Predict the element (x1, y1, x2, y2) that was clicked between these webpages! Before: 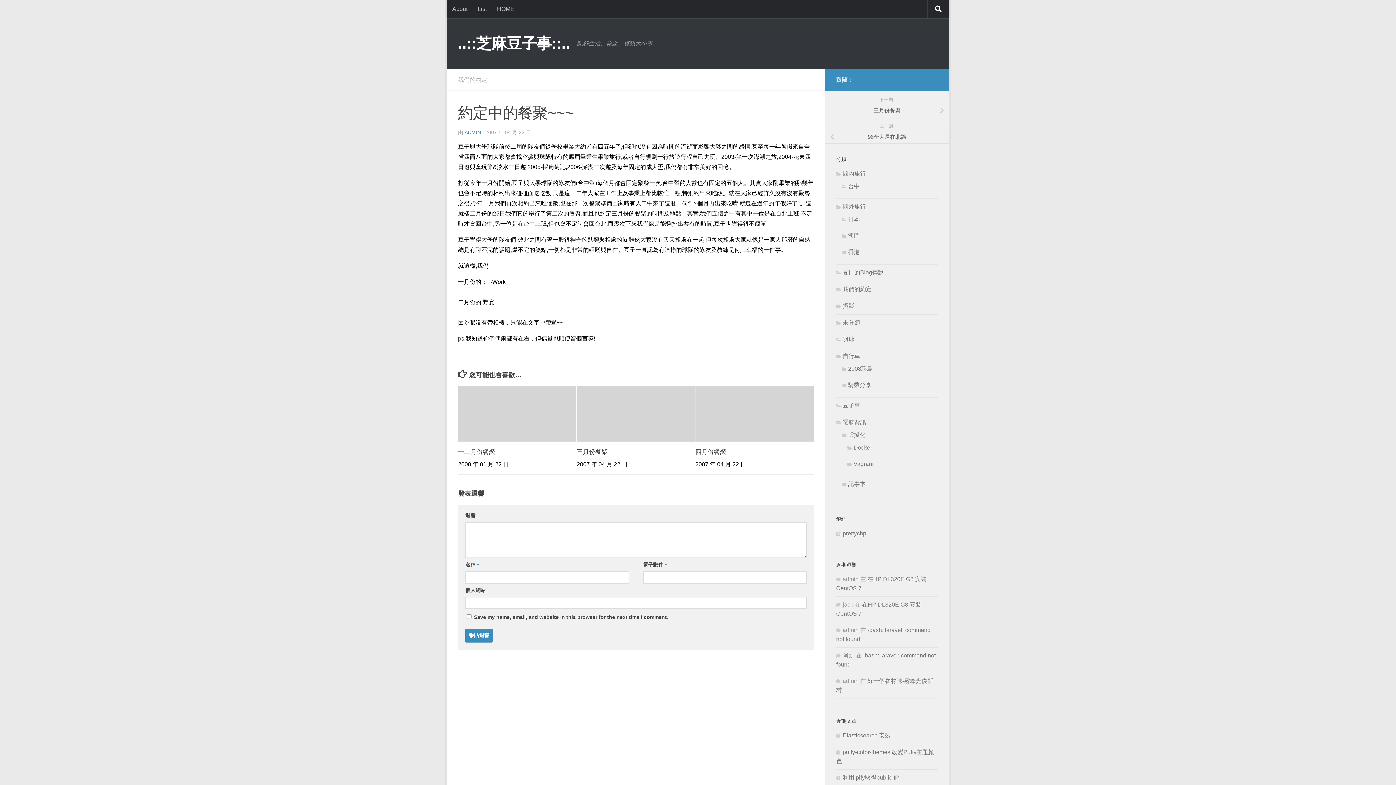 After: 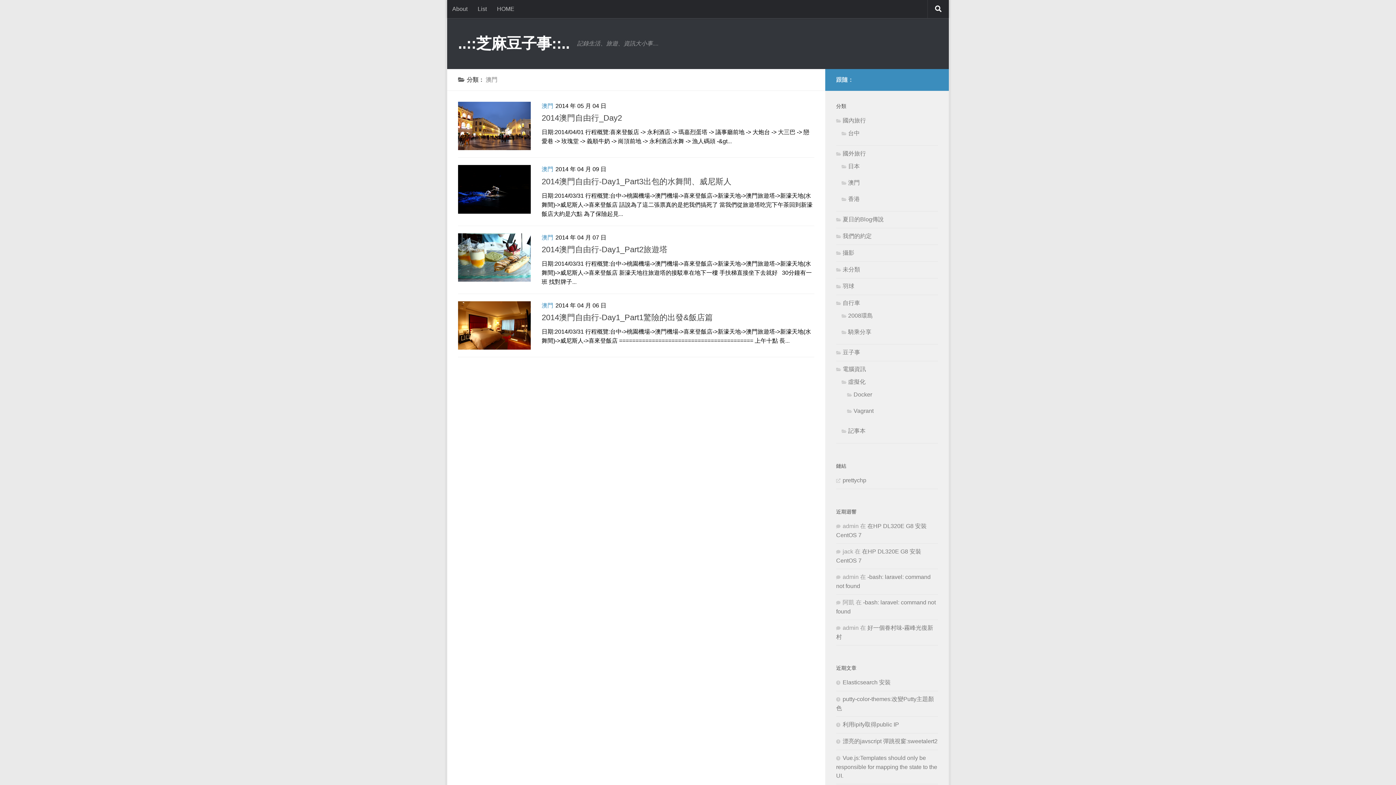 Action: label: 澳門 bbox: (841, 232, 860, 238)